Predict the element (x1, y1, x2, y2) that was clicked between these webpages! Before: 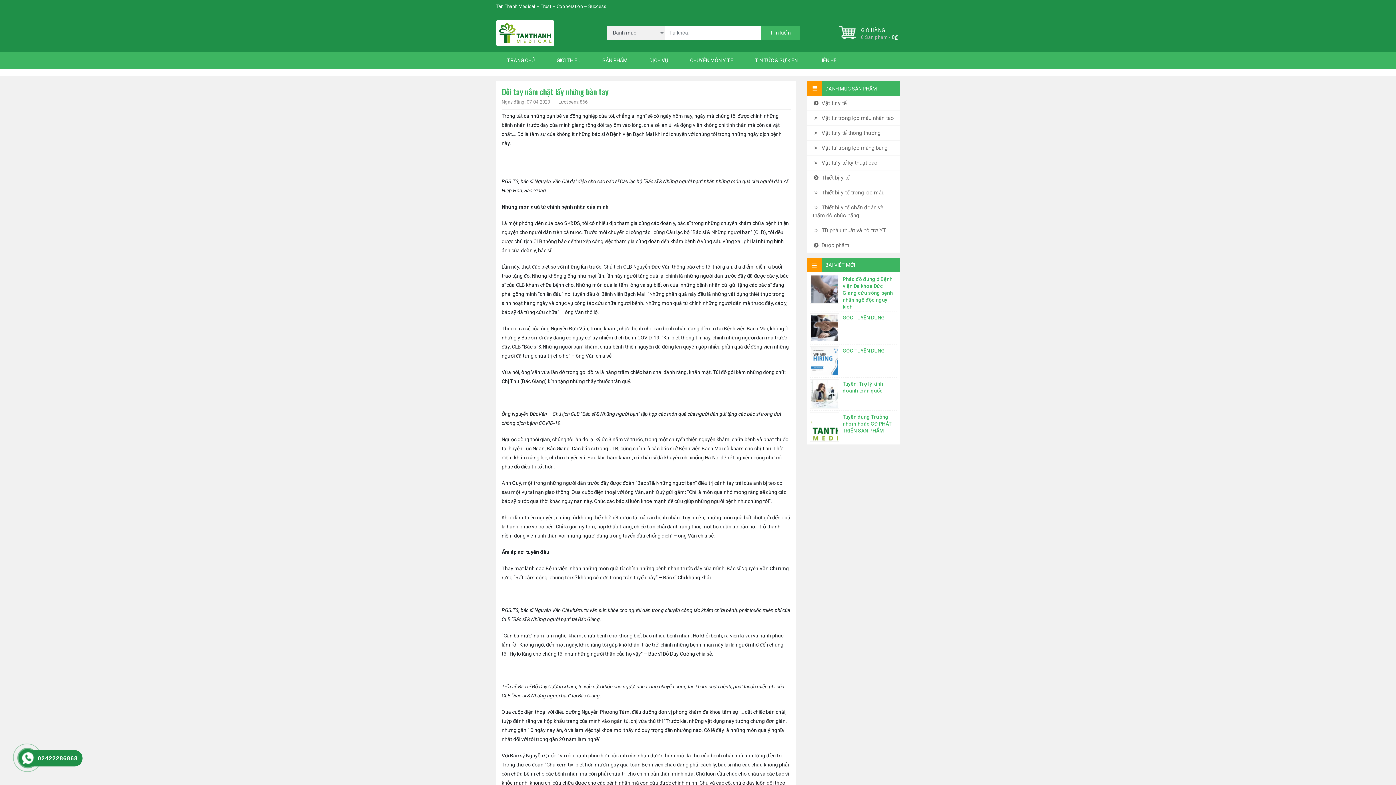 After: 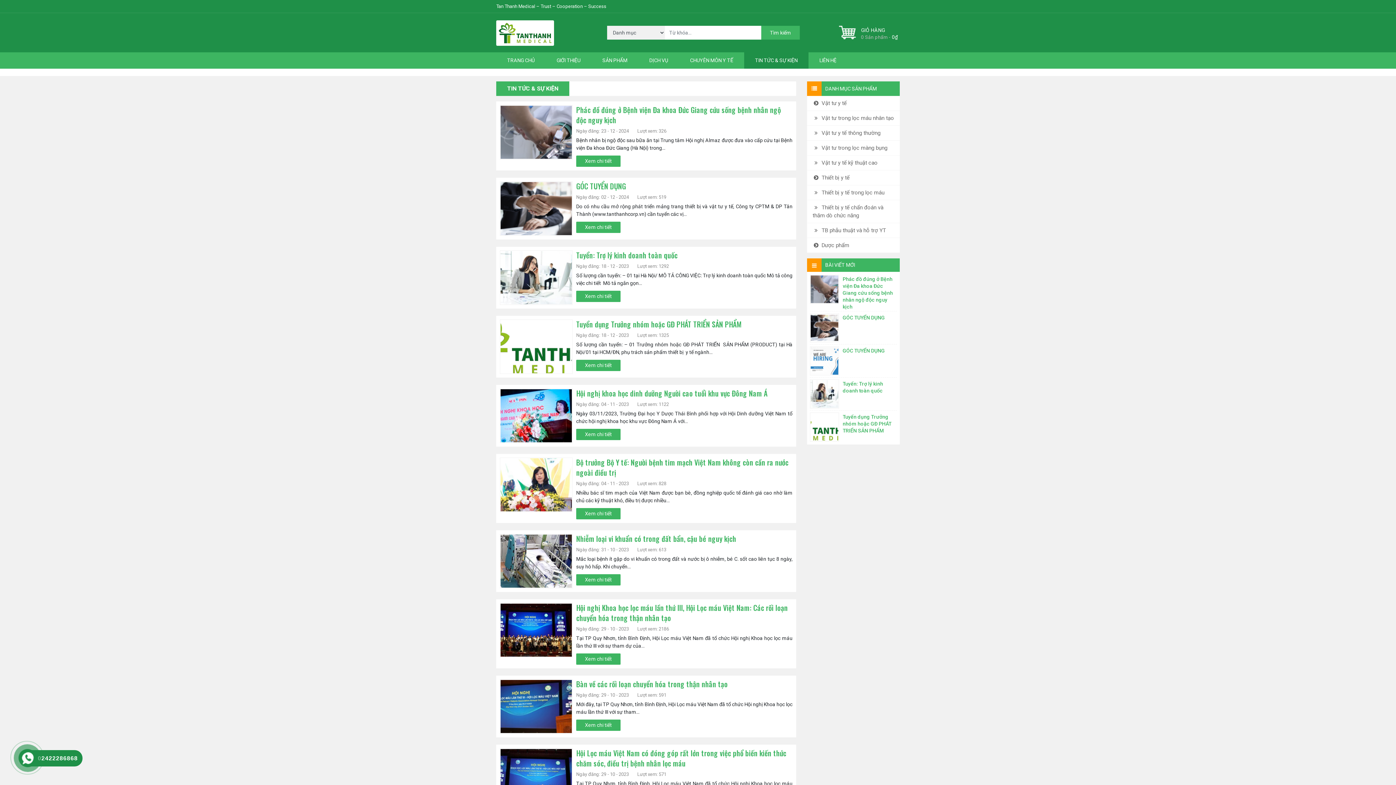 Action: bbox: (744, 52, 808, 68) label: TIN TỨC & SỰ KIỆN